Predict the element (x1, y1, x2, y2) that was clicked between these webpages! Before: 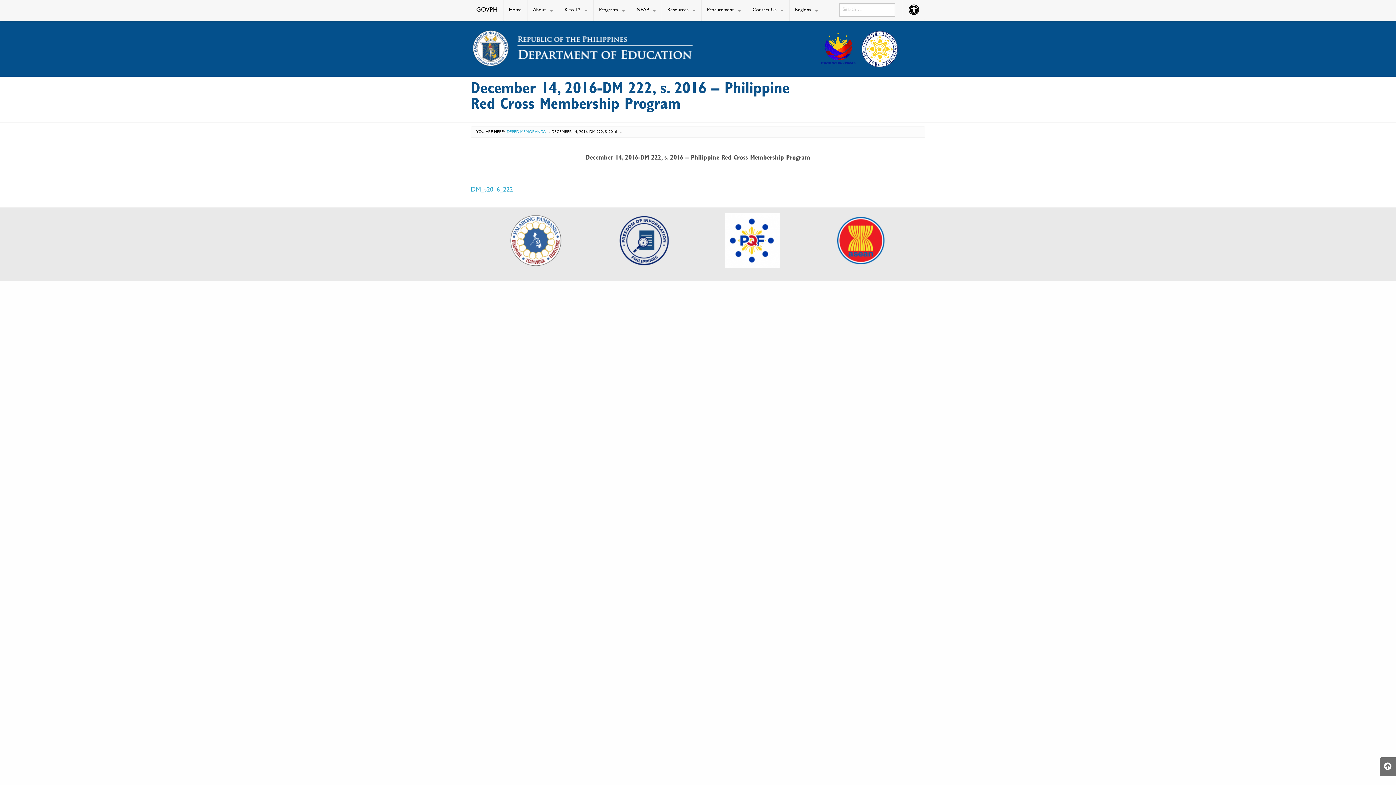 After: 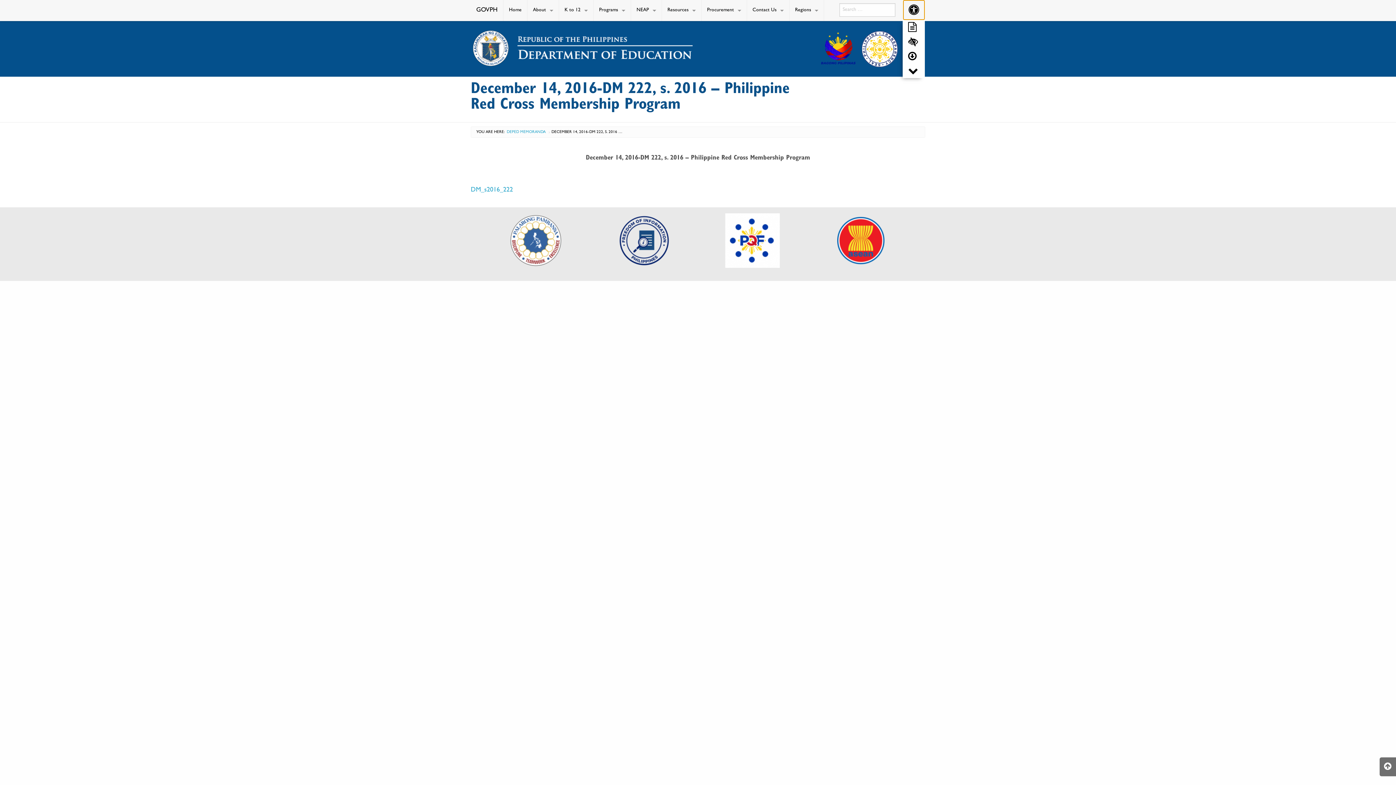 Action: label: Accessibility Button bbox: (903, 0, 925, 20)